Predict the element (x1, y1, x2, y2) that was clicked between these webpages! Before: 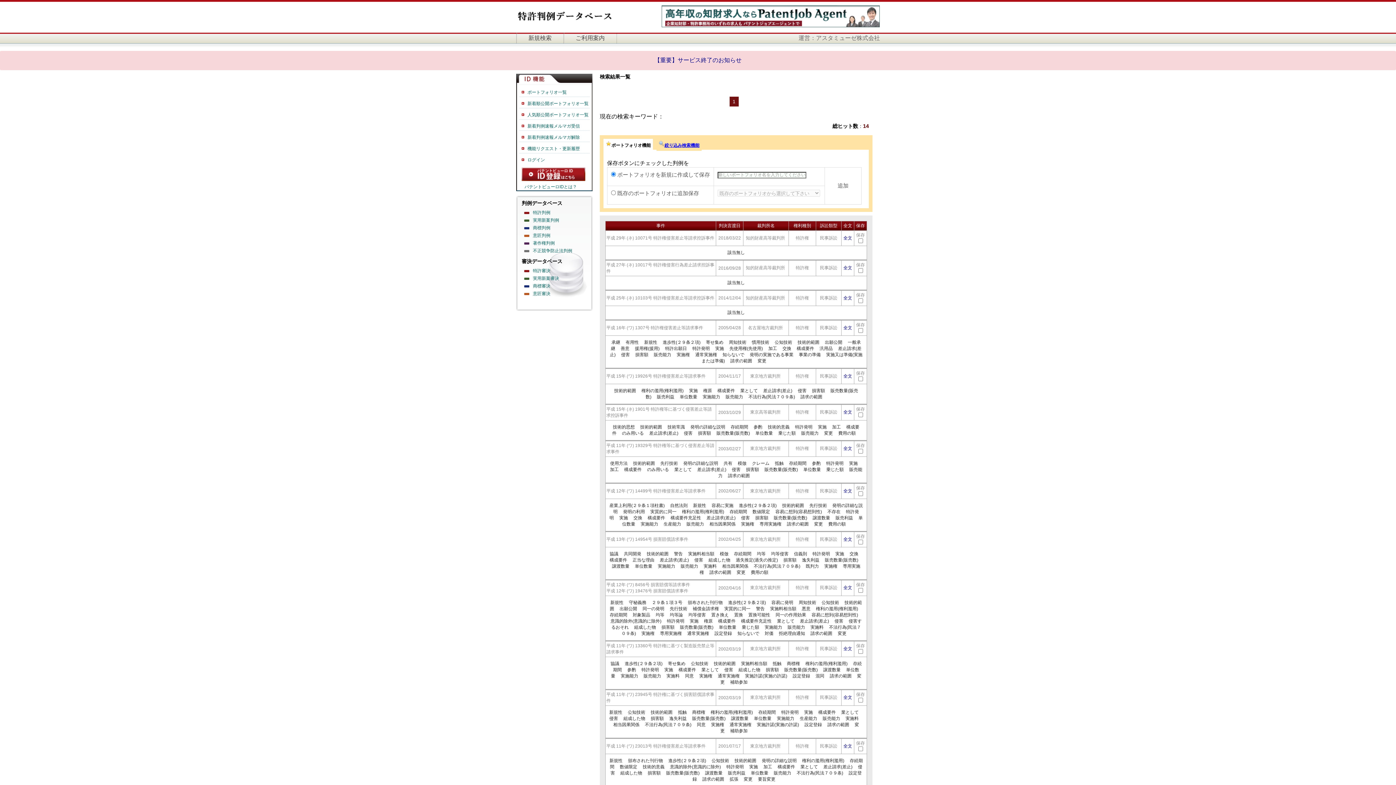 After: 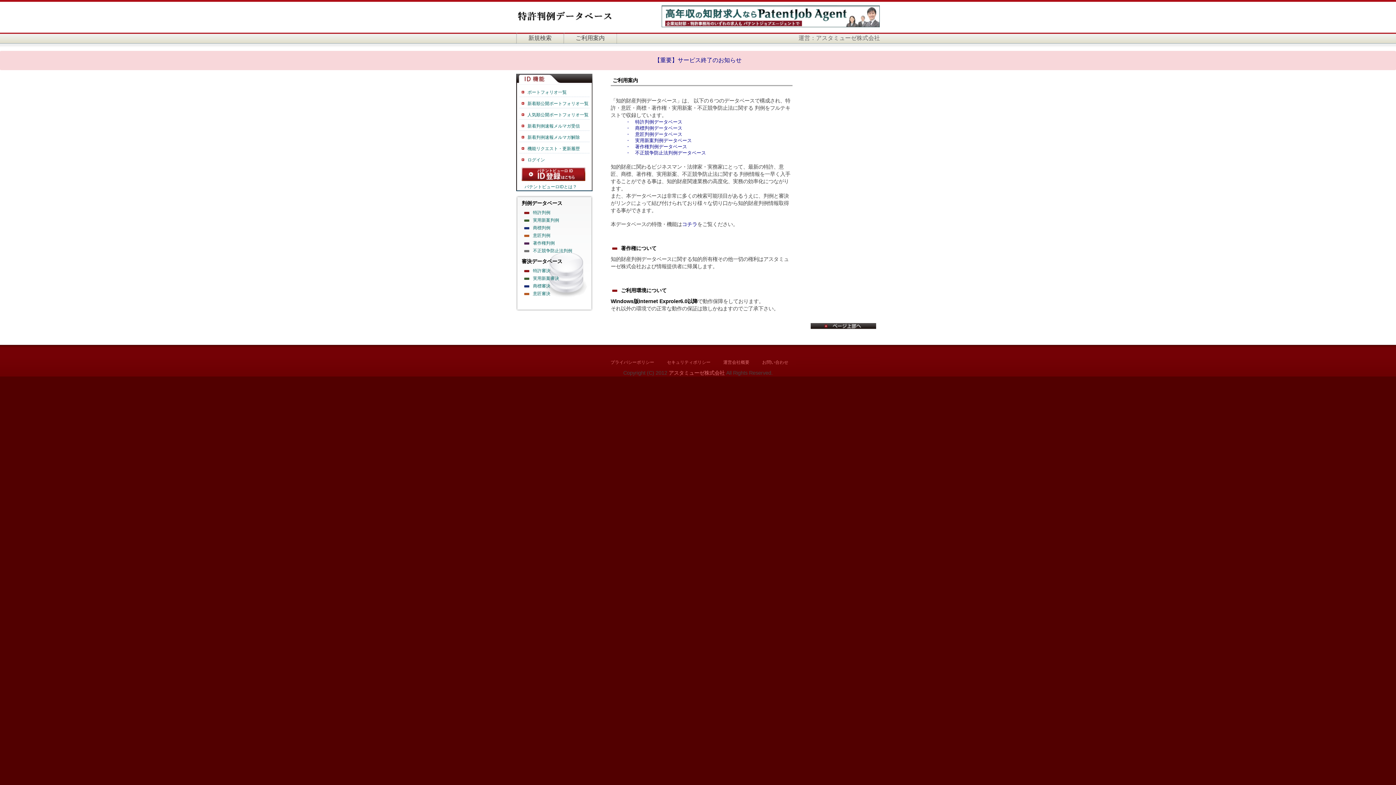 Action: bbox: (563, 32, 616, 43) label: ご利用案内